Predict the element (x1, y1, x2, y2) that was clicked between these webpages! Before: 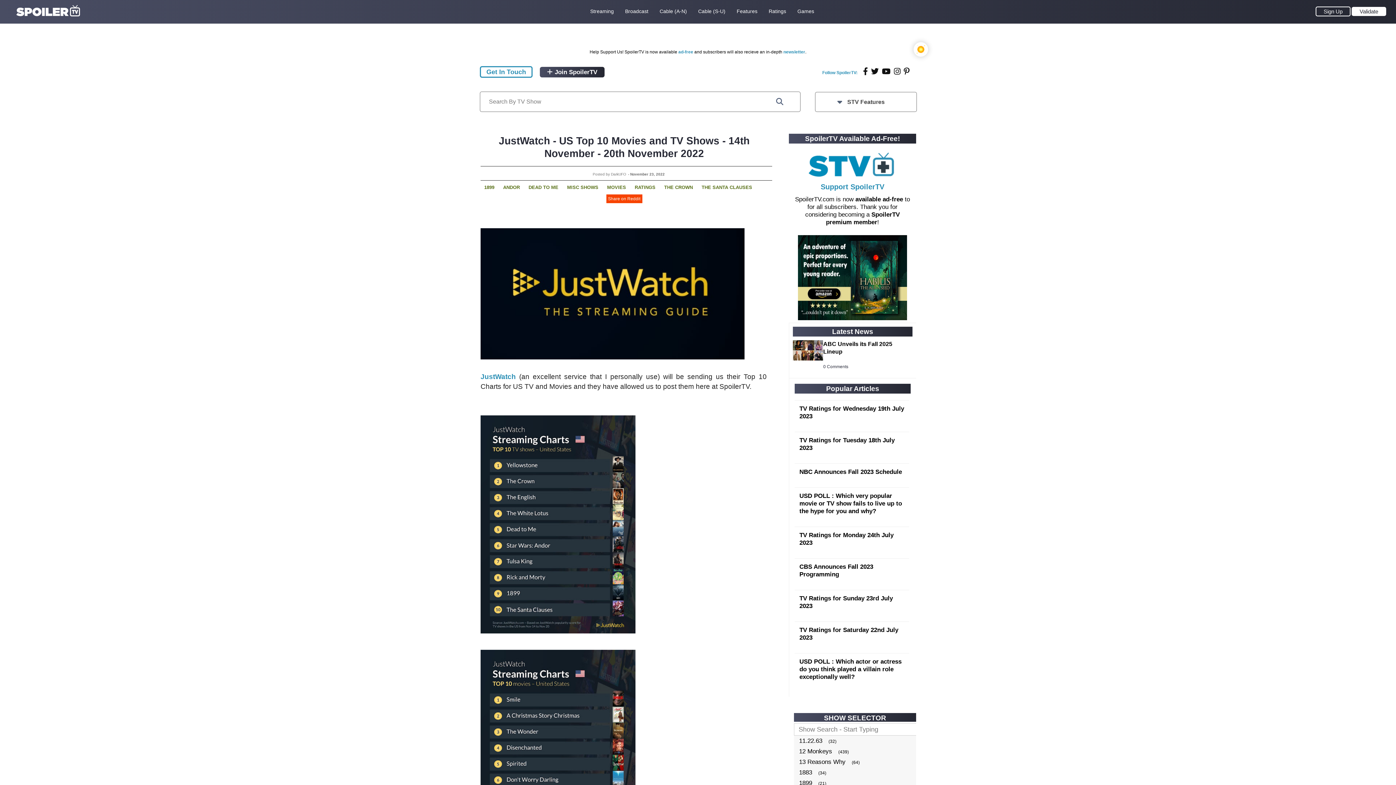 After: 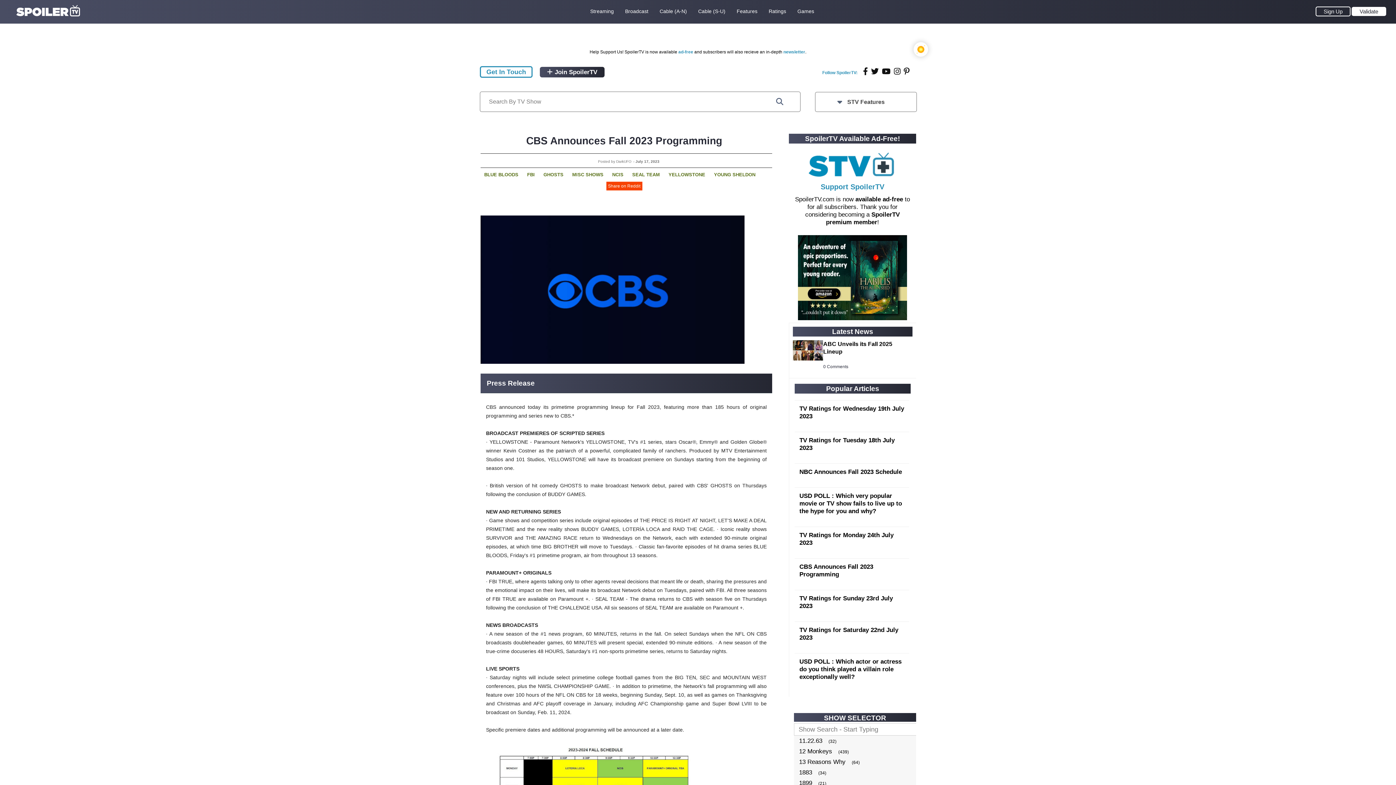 Action: bbox: (799, 563, 873, 578) label: CBS Announces Fall 2023 Programming